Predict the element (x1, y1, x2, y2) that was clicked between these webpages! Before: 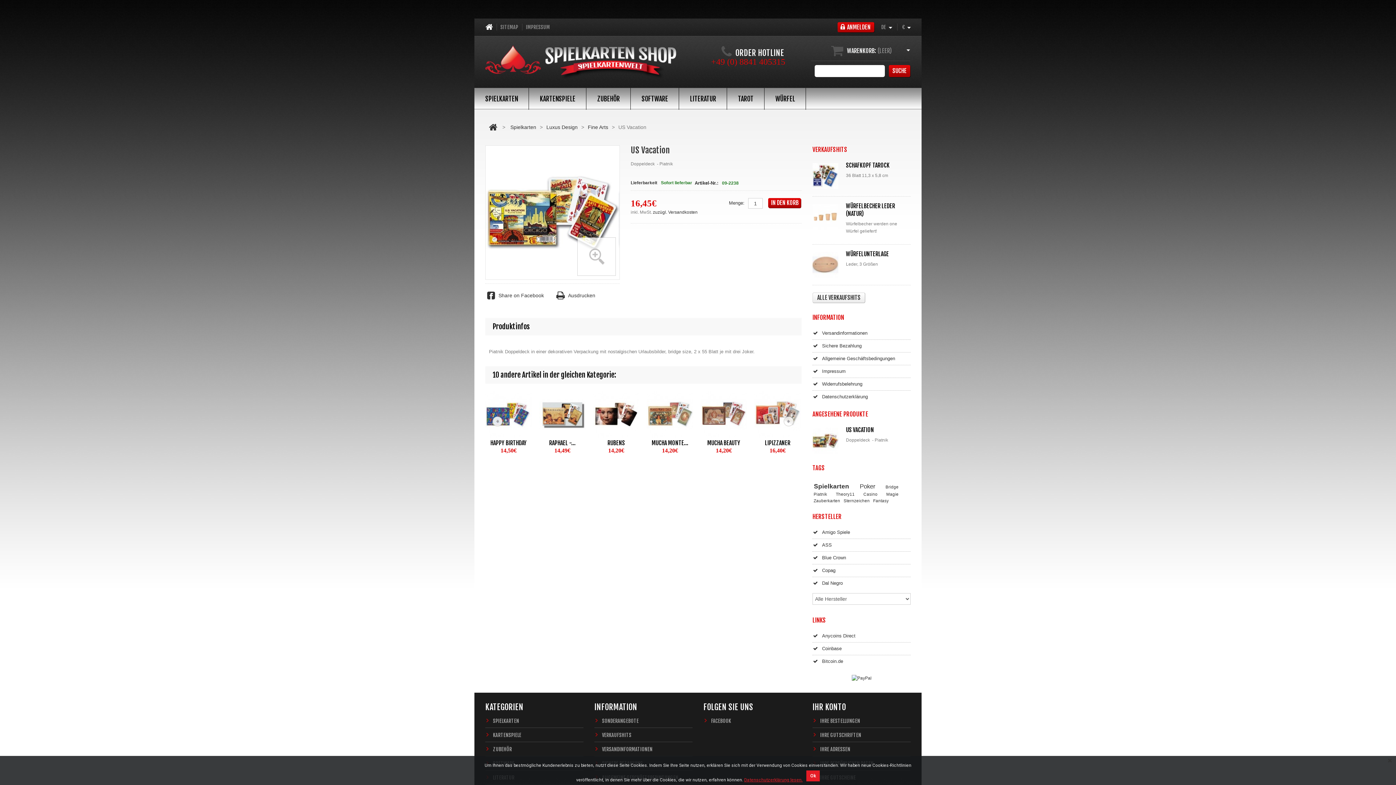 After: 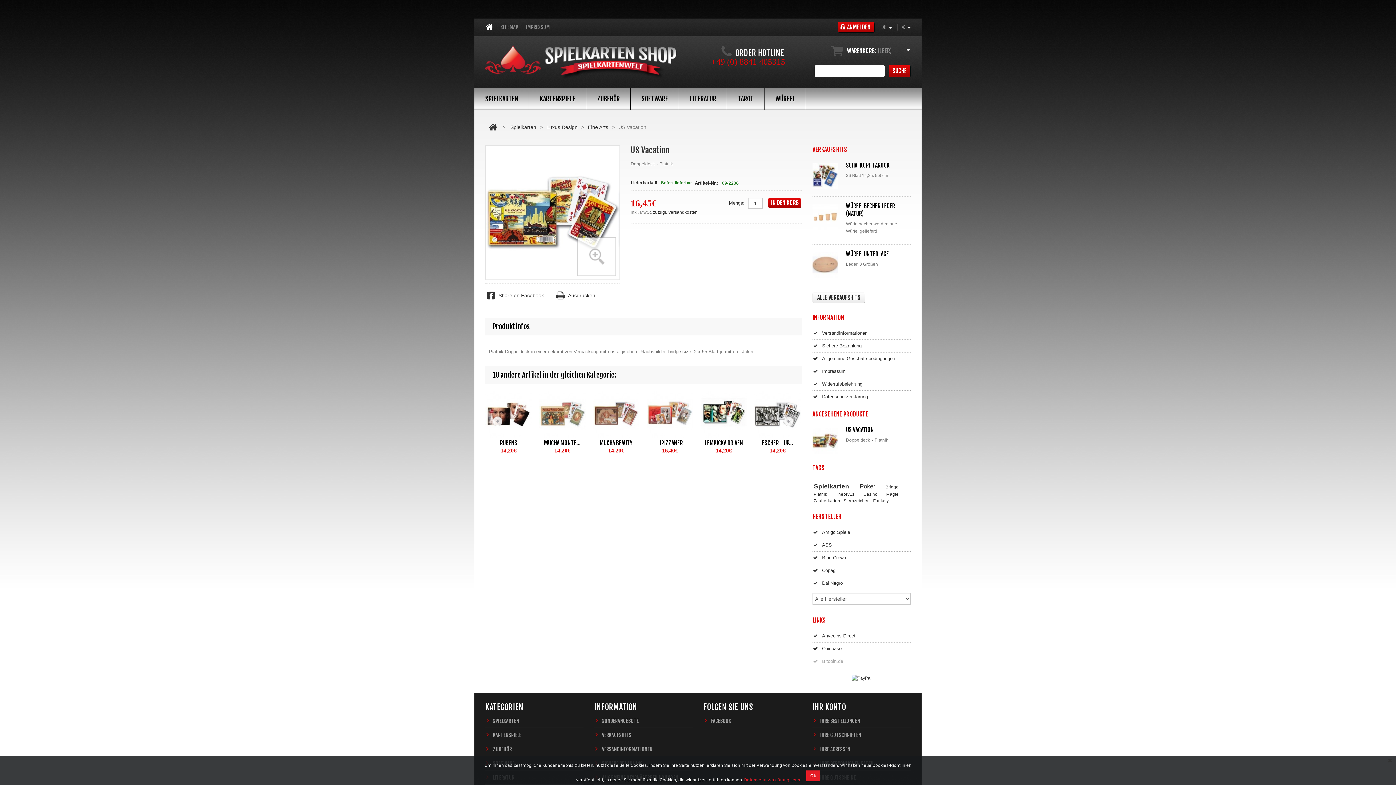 Action: label: Bitcoin.de bbox: (812, 655, 910, 668)